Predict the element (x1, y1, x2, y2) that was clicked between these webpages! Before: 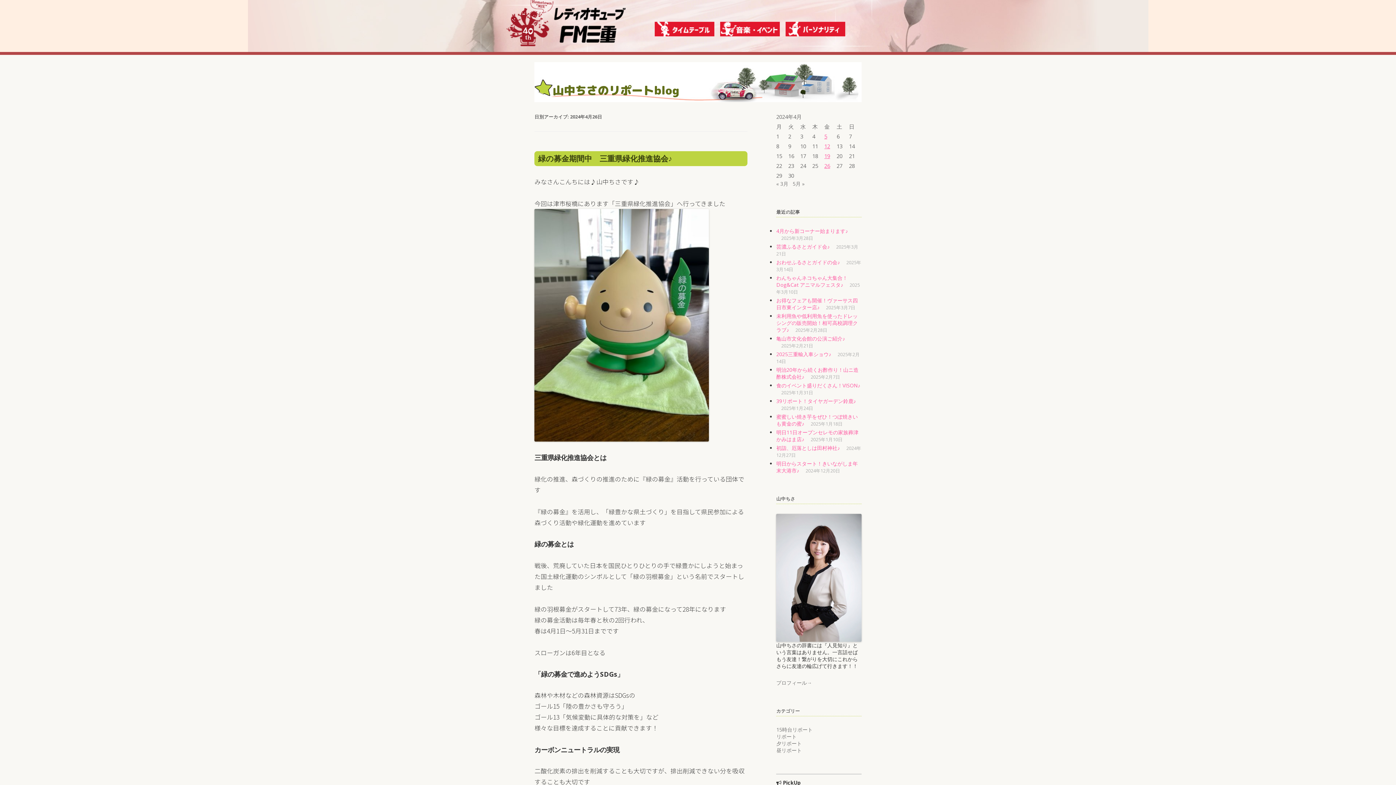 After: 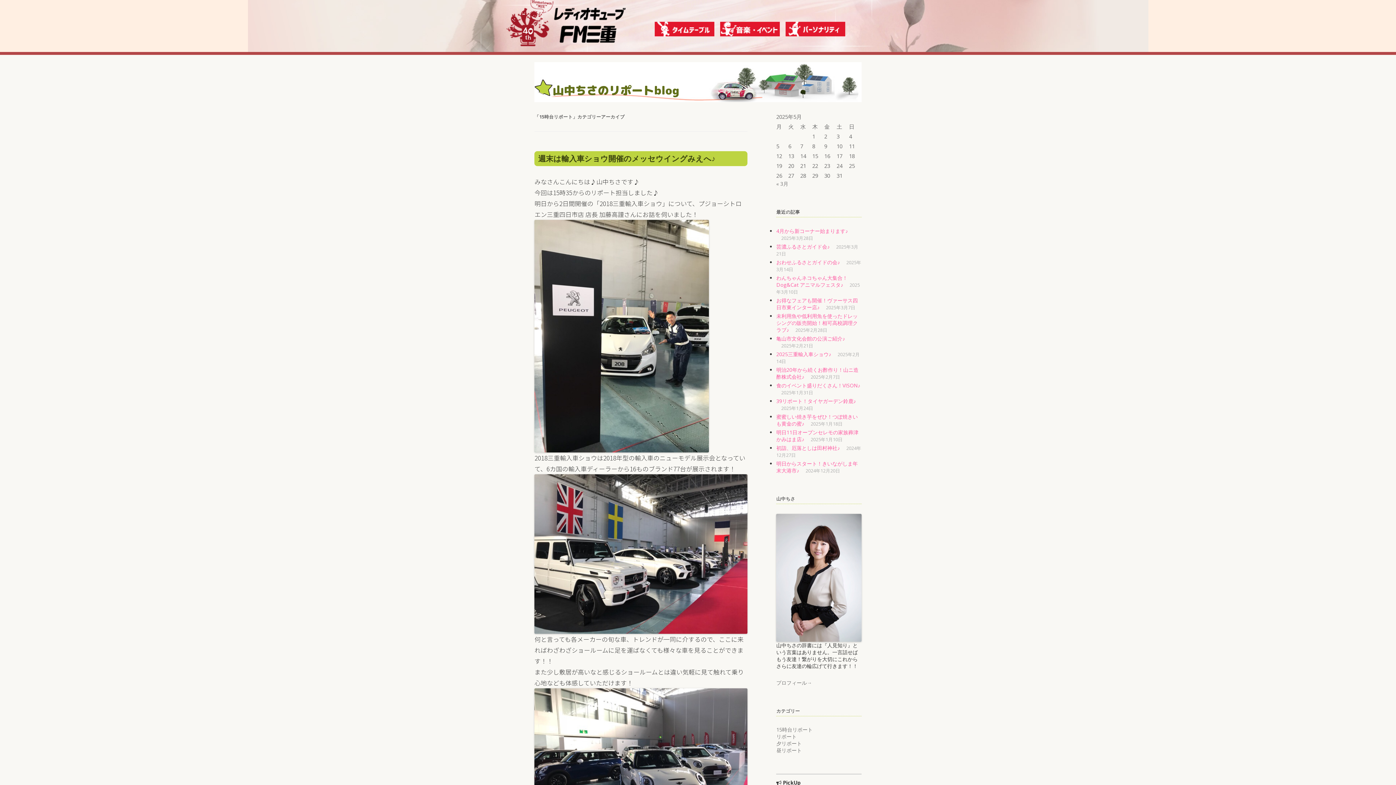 Action: bbox: (776, 726, 812, 733) label: 15時台リポート